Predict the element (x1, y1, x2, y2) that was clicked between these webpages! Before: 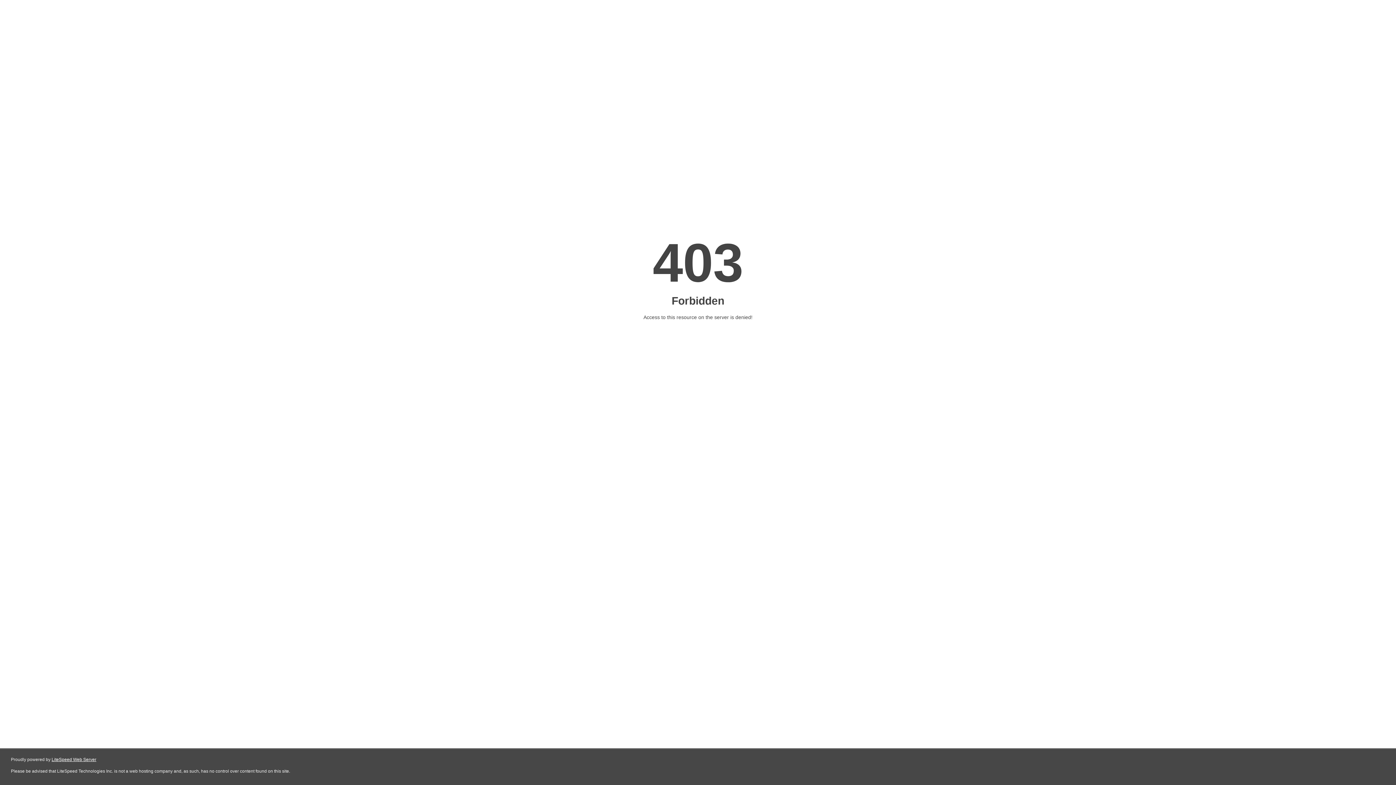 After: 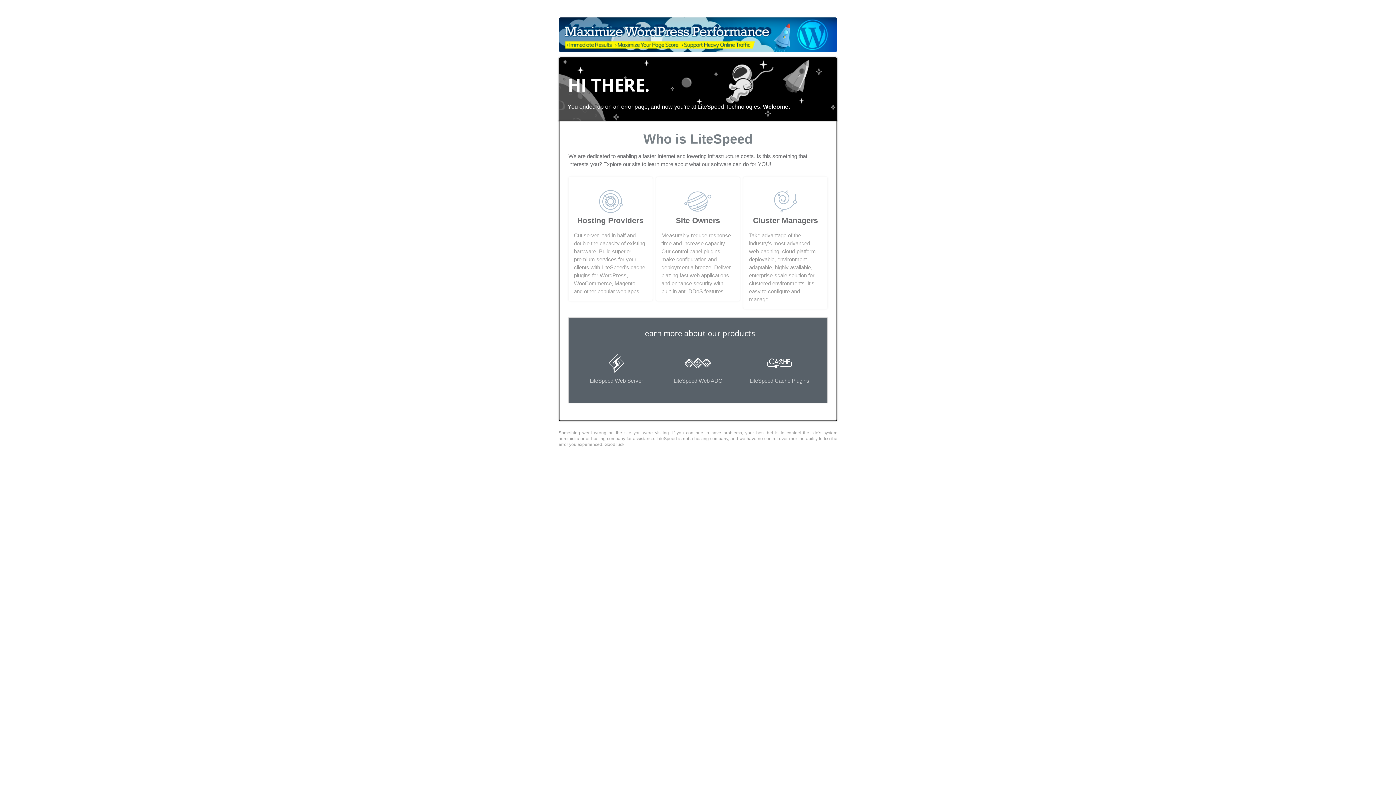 Action: label: LiteSpeed Web Server bbox: (51, 757, 96, 762)